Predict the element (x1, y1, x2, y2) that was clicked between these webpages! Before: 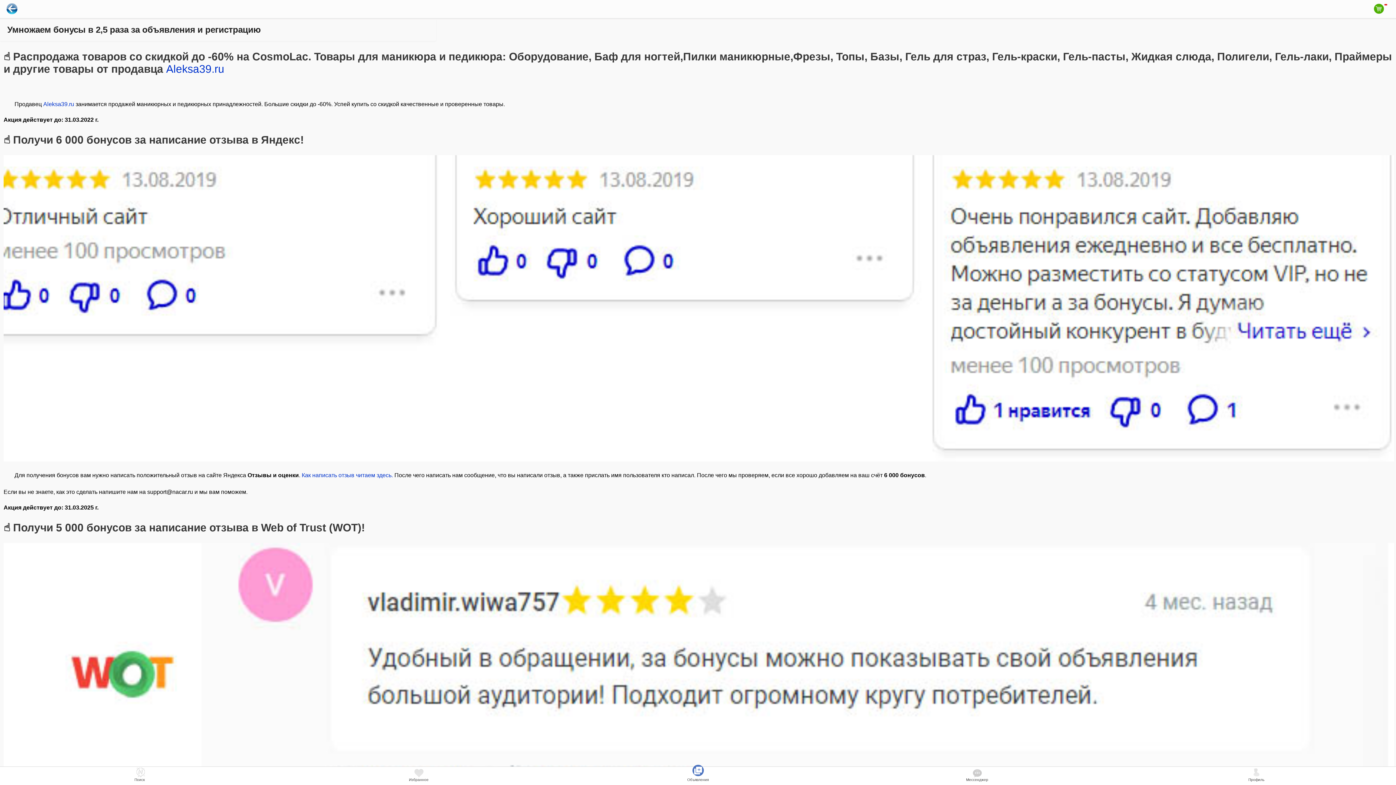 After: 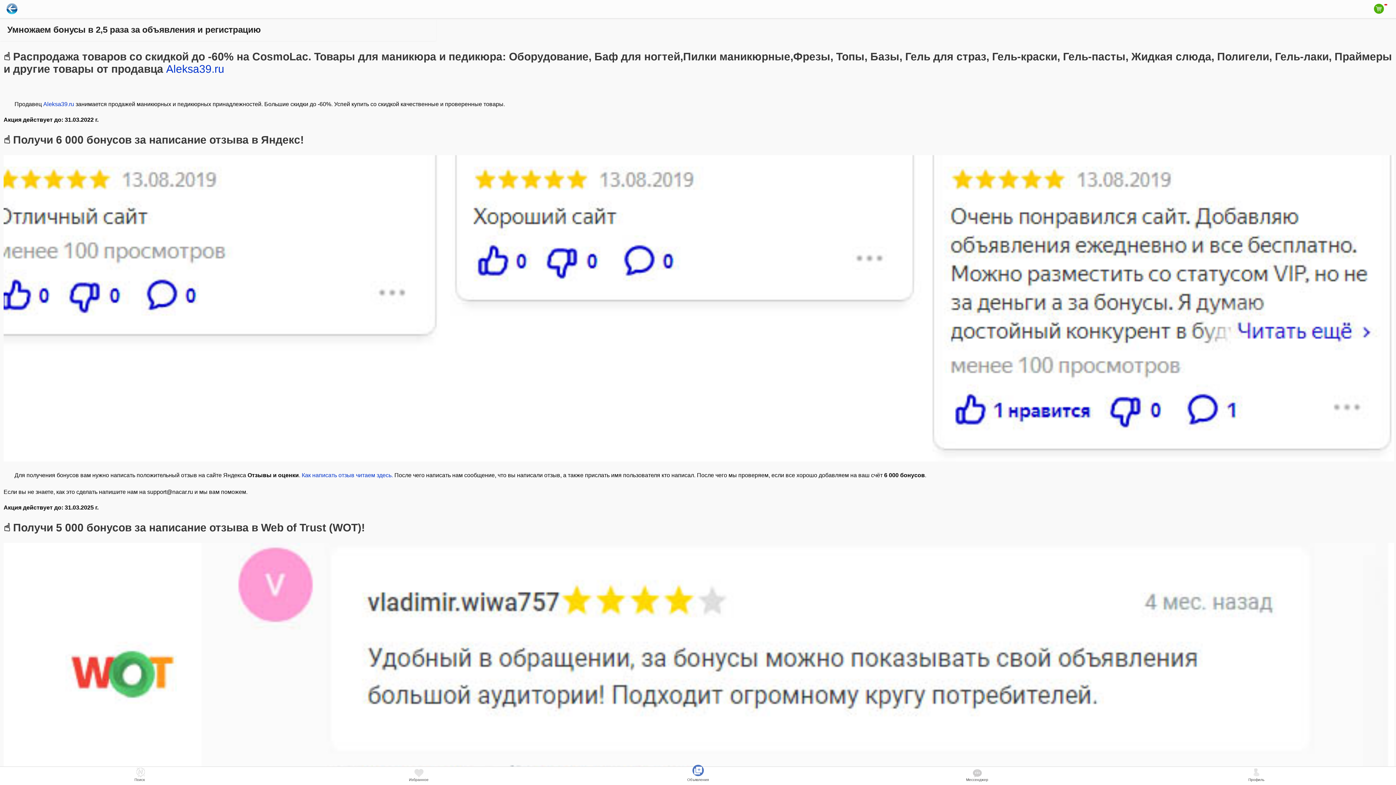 Action: bbox: (698, 85, 699, 91)